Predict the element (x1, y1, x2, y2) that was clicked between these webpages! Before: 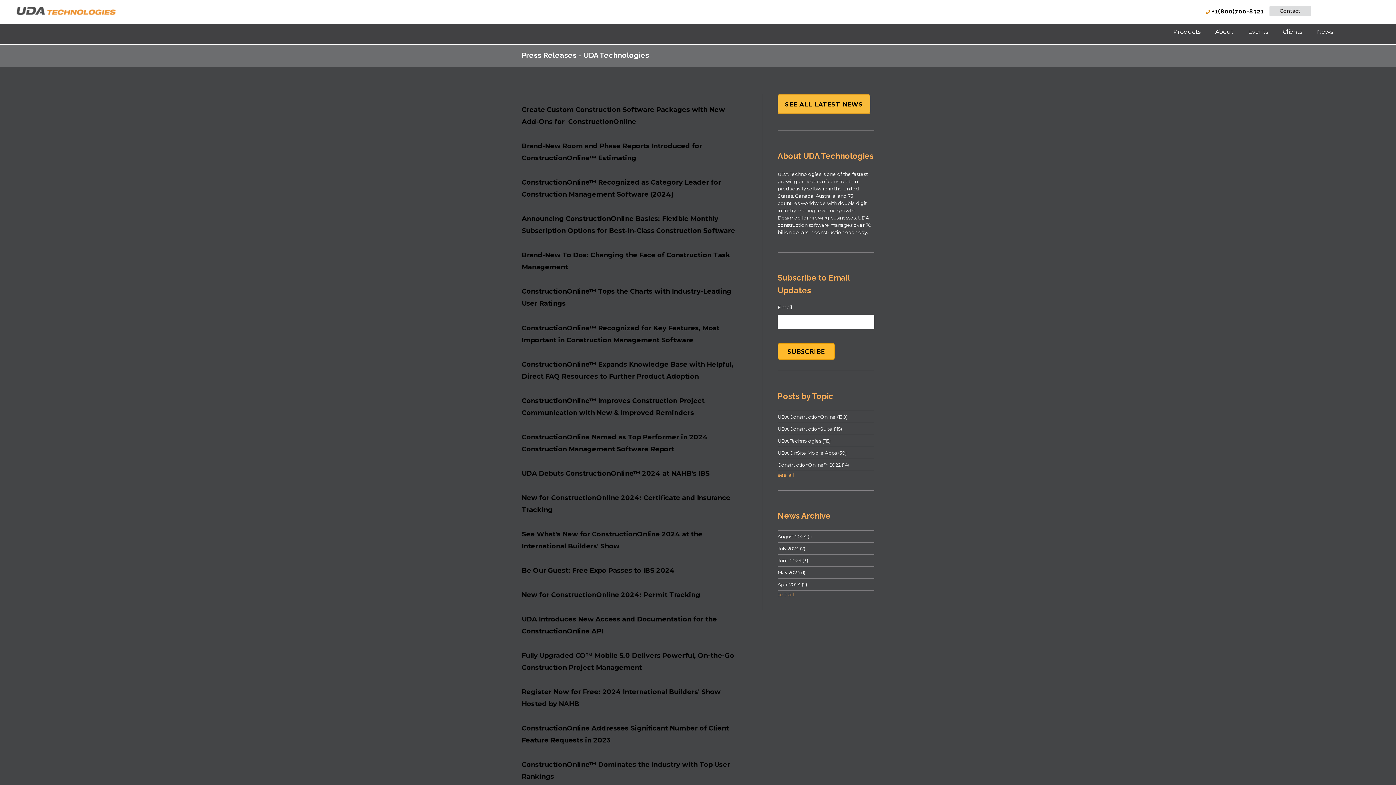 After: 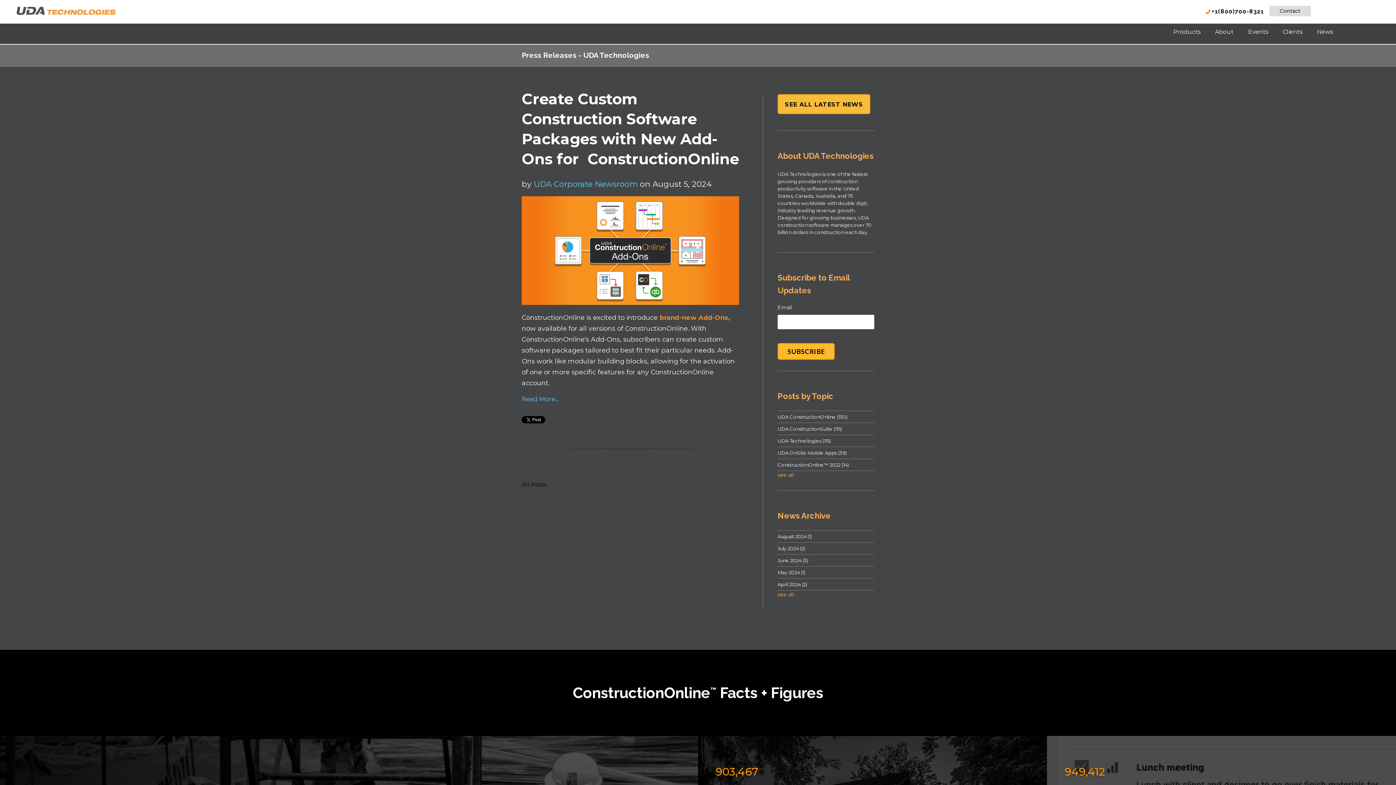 Action: bbox: (777, 531, 874, 542) label: August 2024 (1)